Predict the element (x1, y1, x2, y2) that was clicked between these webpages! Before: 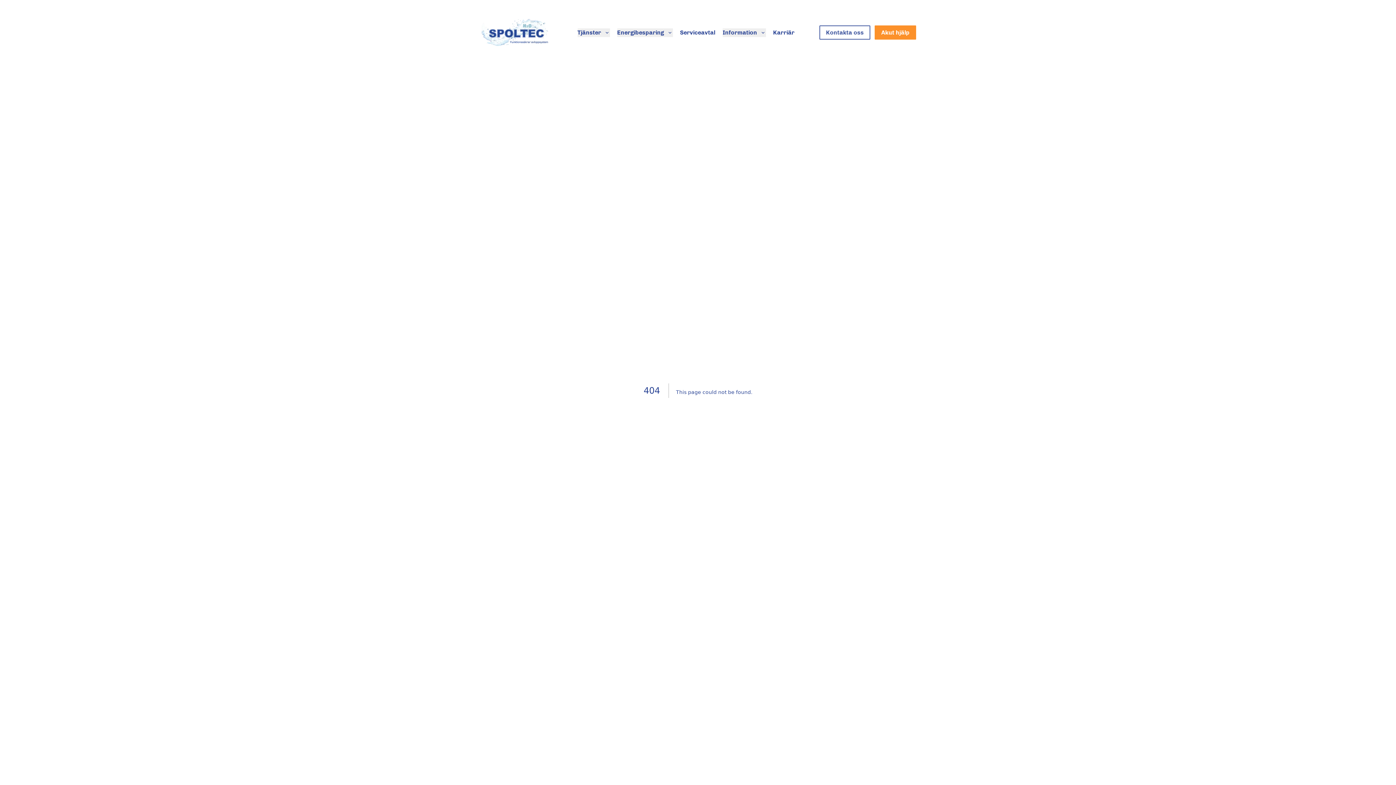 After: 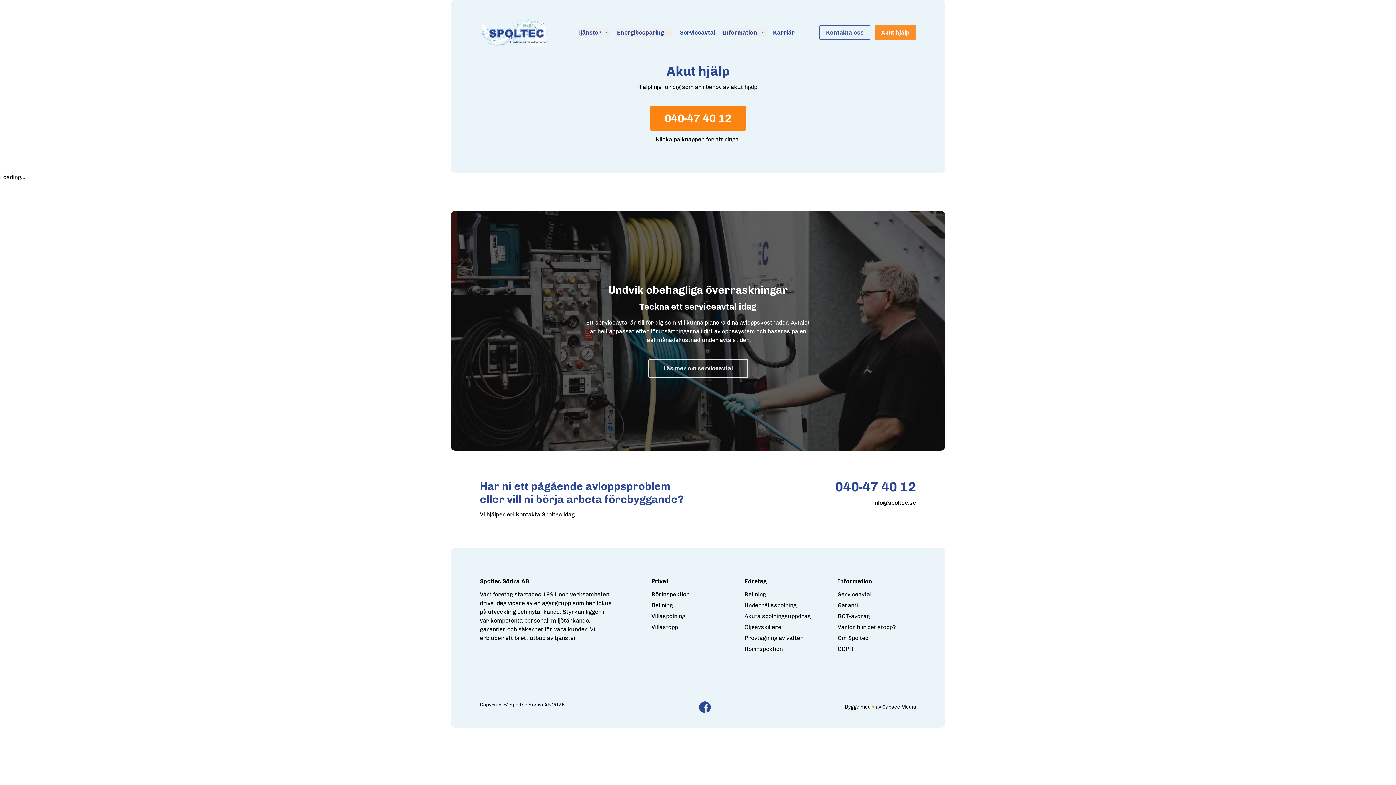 Action: label: Akut hjälp bbox: (874, 25, 916, 39)